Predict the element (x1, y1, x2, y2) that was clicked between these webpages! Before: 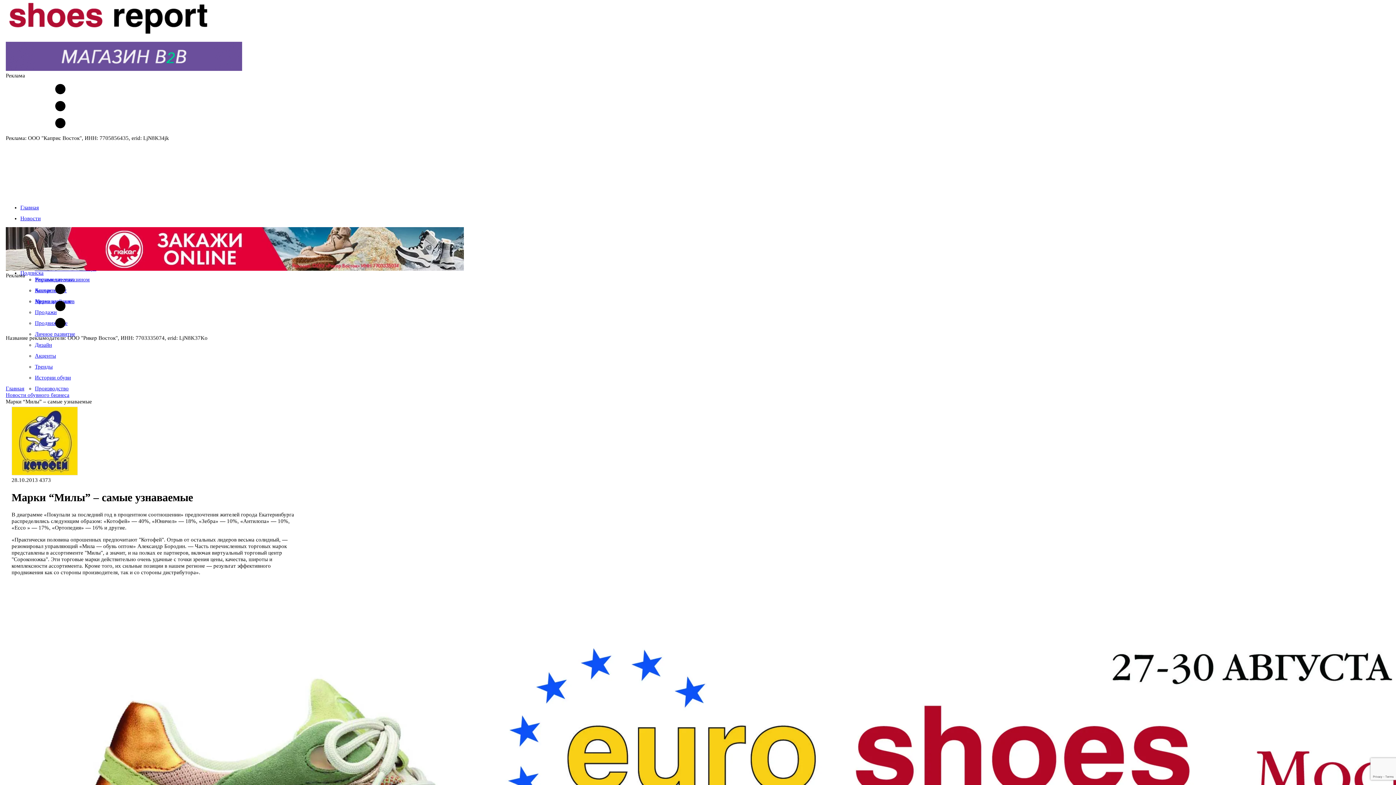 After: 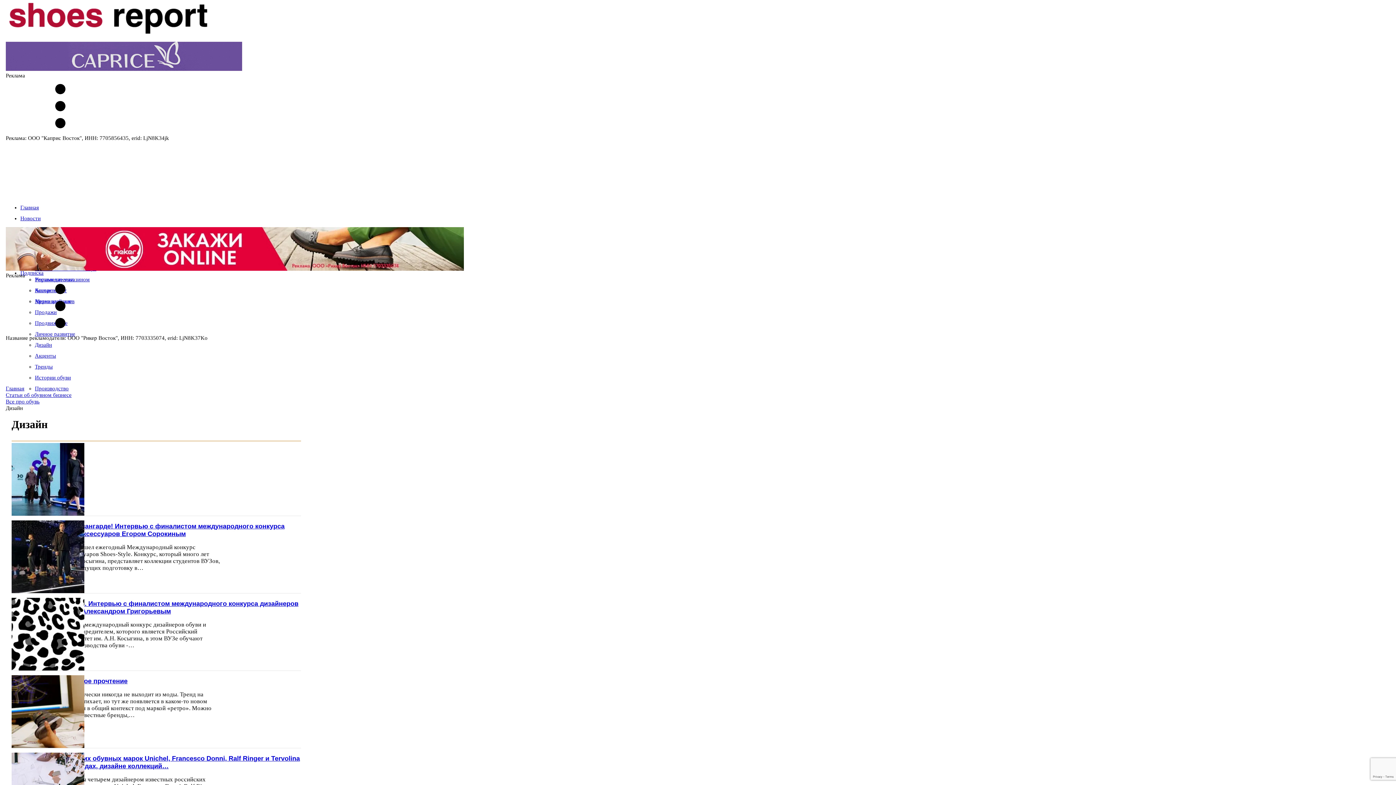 Action: bbox: (34, 342, 52, 347) label: Дизайн